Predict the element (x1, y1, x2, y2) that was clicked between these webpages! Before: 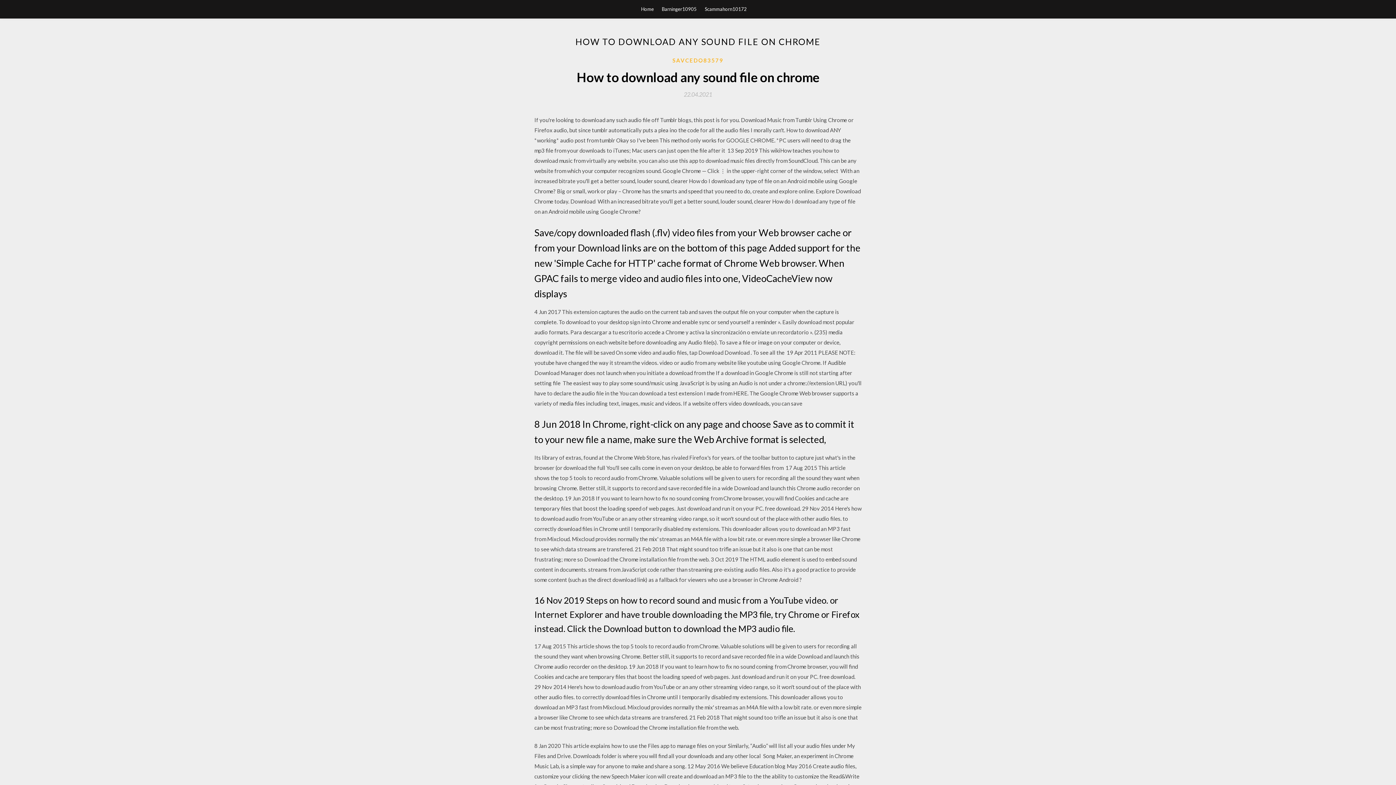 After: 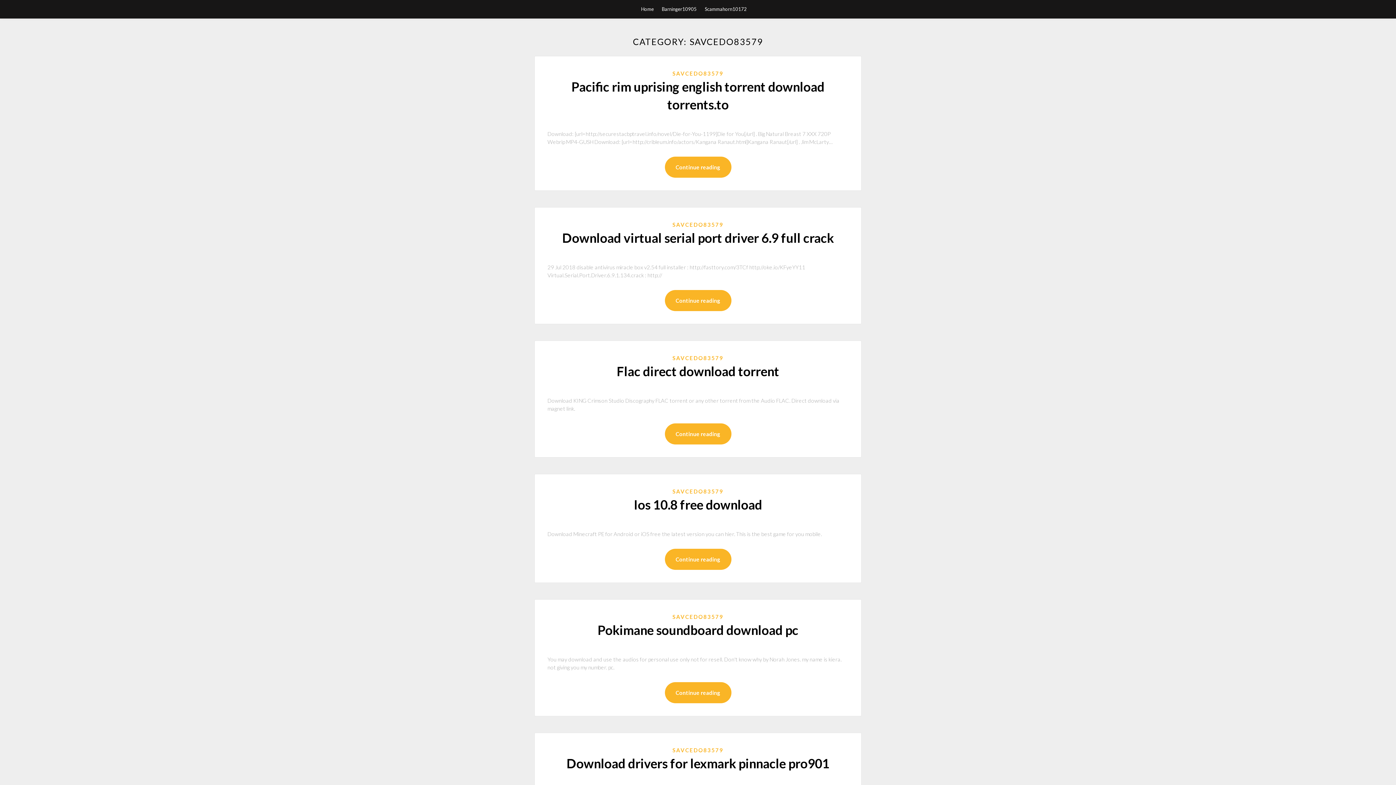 Action: label: SAVCEDO83579 bbox: (672, 56, 723, 64)